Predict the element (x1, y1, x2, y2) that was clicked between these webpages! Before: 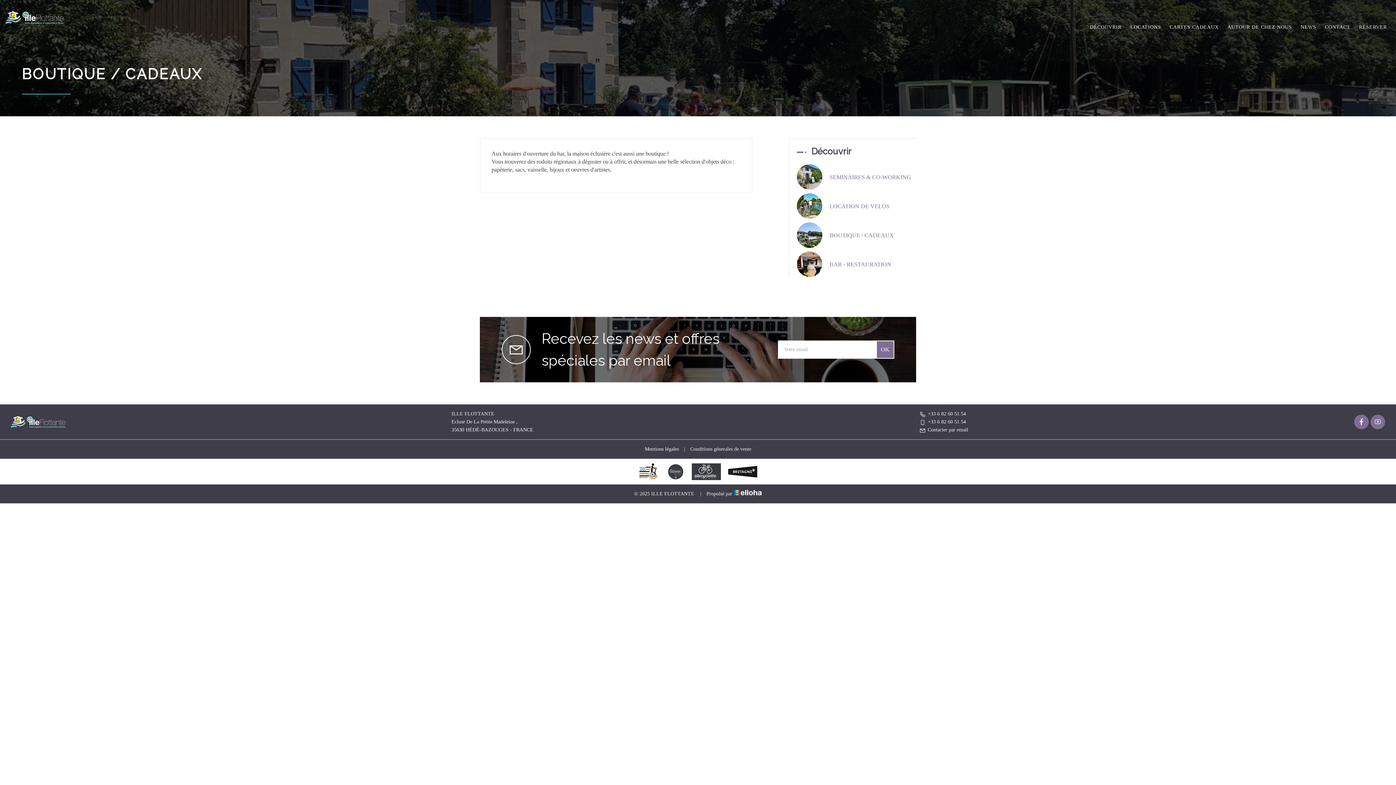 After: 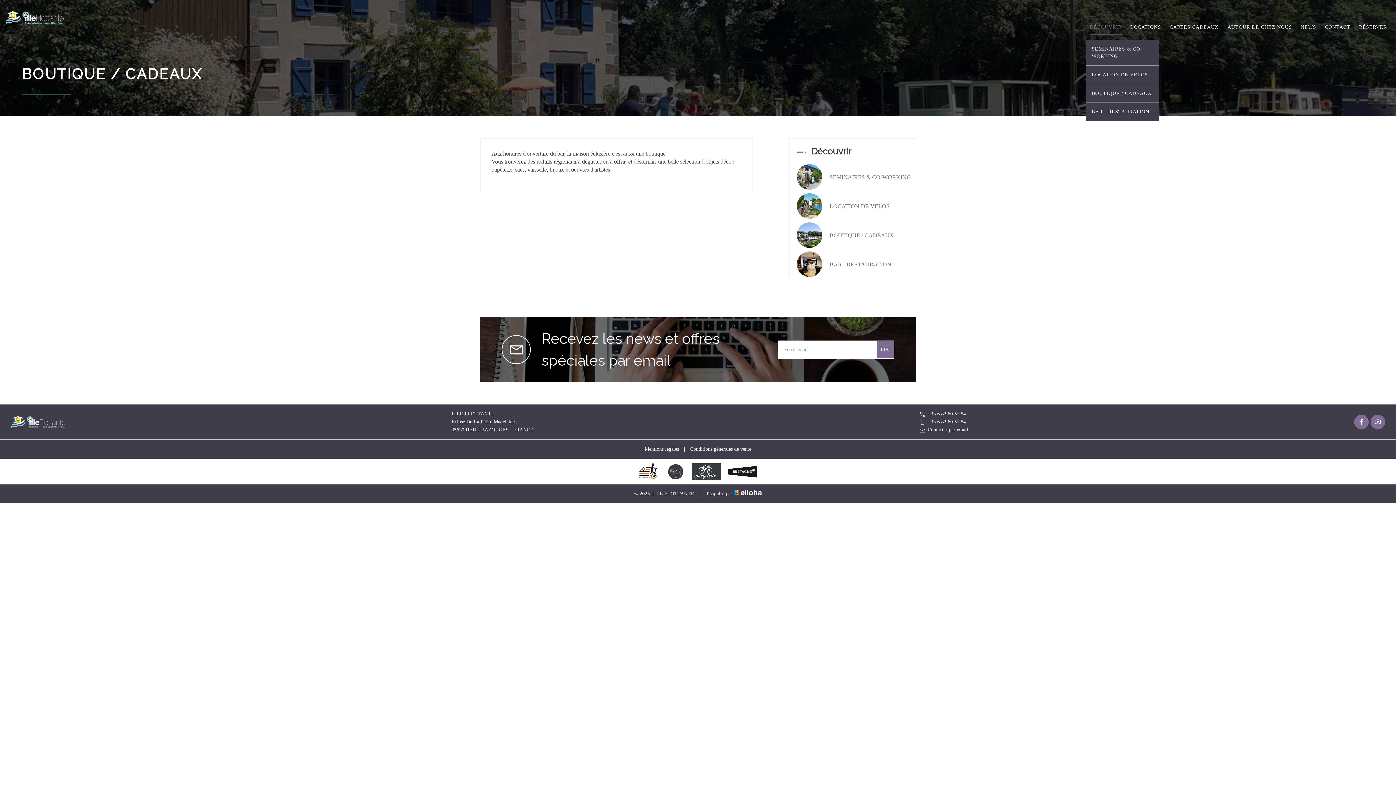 Action: label: DÉCOUVRIR bbox: (1090, 10, 1121, 43)